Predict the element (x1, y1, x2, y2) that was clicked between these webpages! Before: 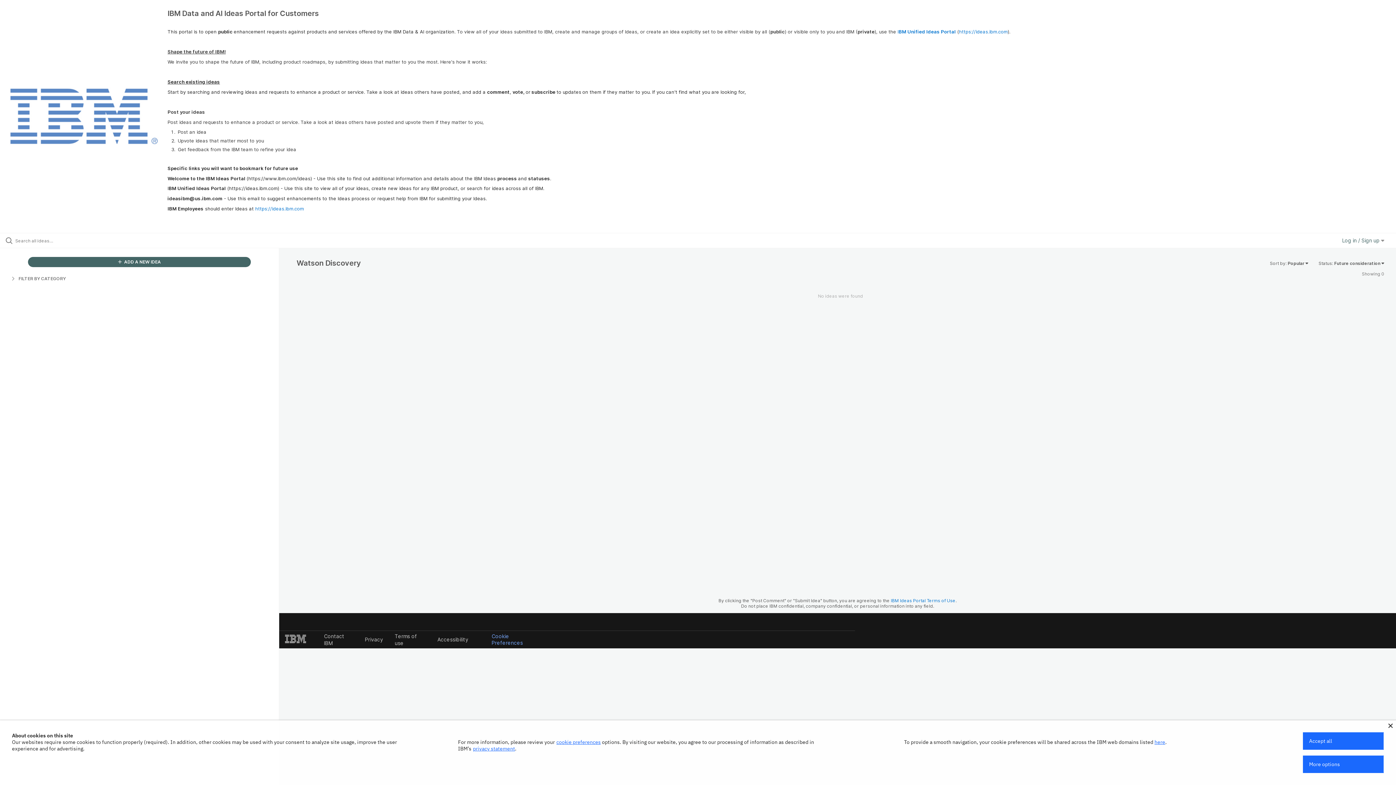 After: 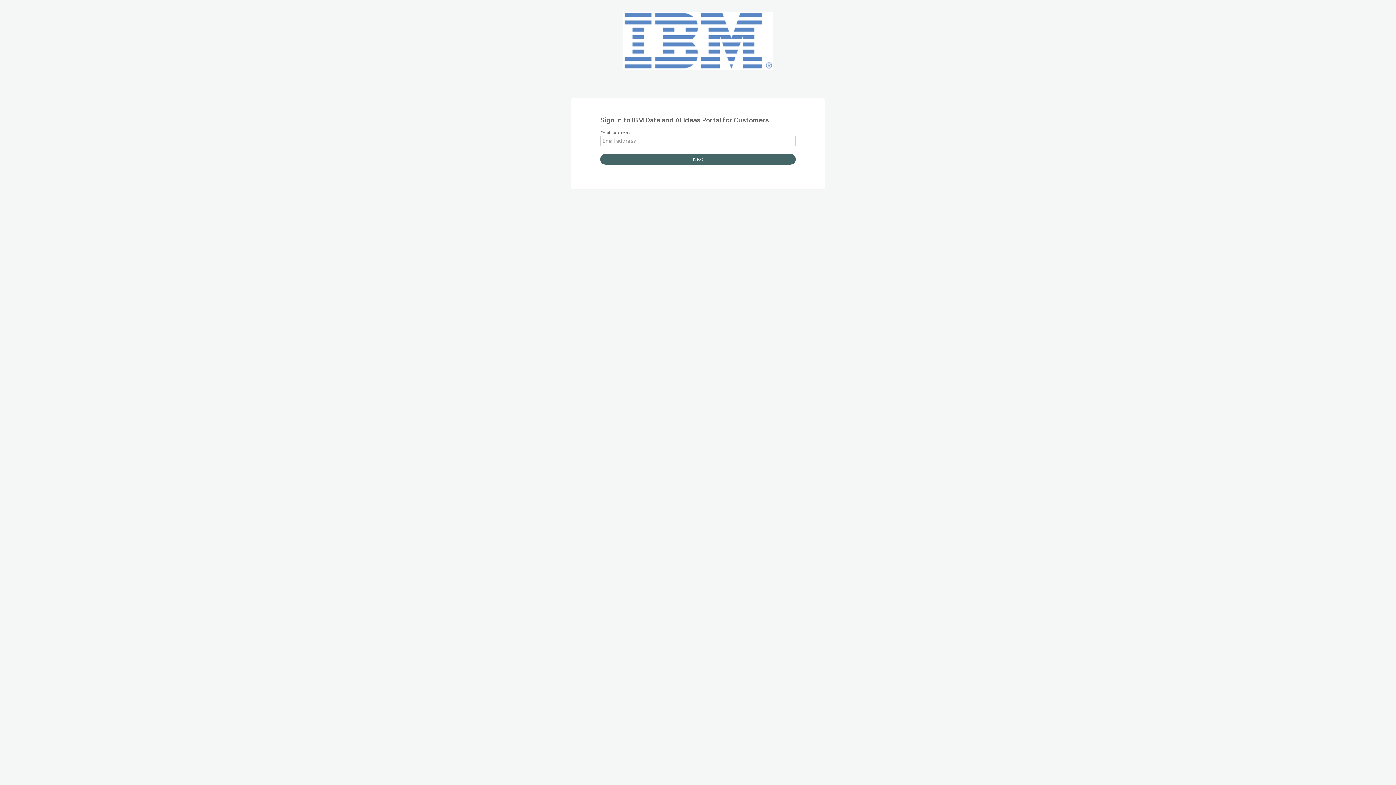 Action: bbox: (27, 257, 251, 267) label:  ADD A NEW IDEA